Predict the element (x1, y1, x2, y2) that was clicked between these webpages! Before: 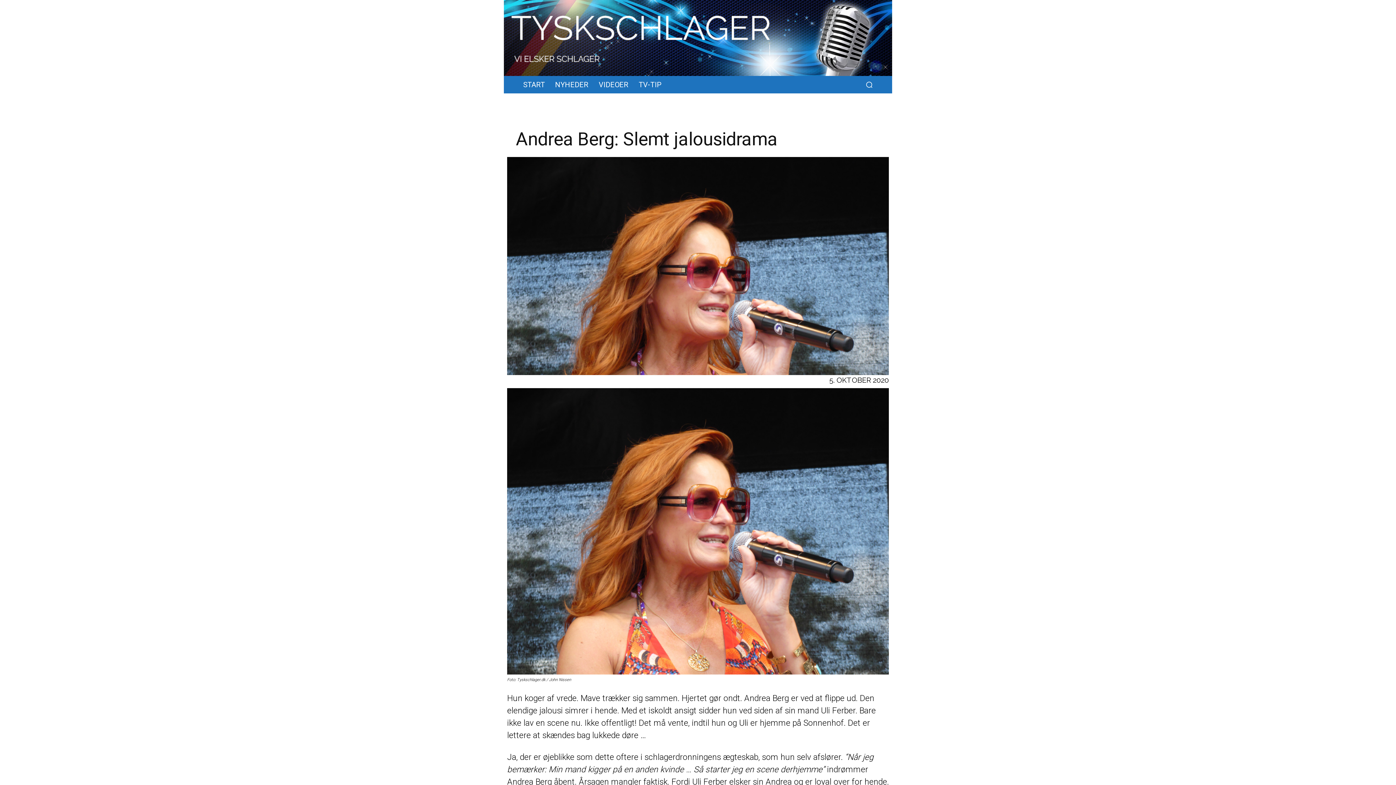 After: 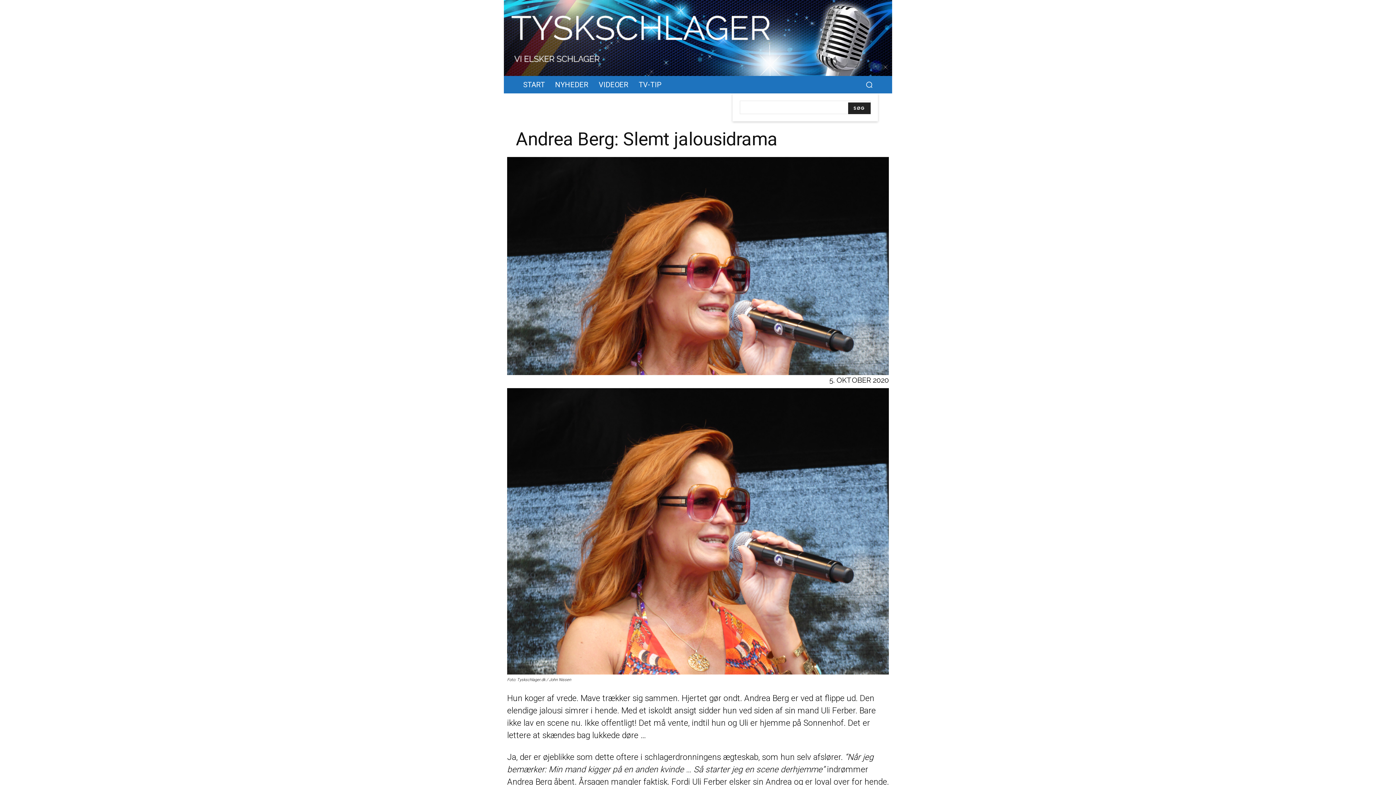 Action: label: Search bbox: (860, 75, 878, 93)